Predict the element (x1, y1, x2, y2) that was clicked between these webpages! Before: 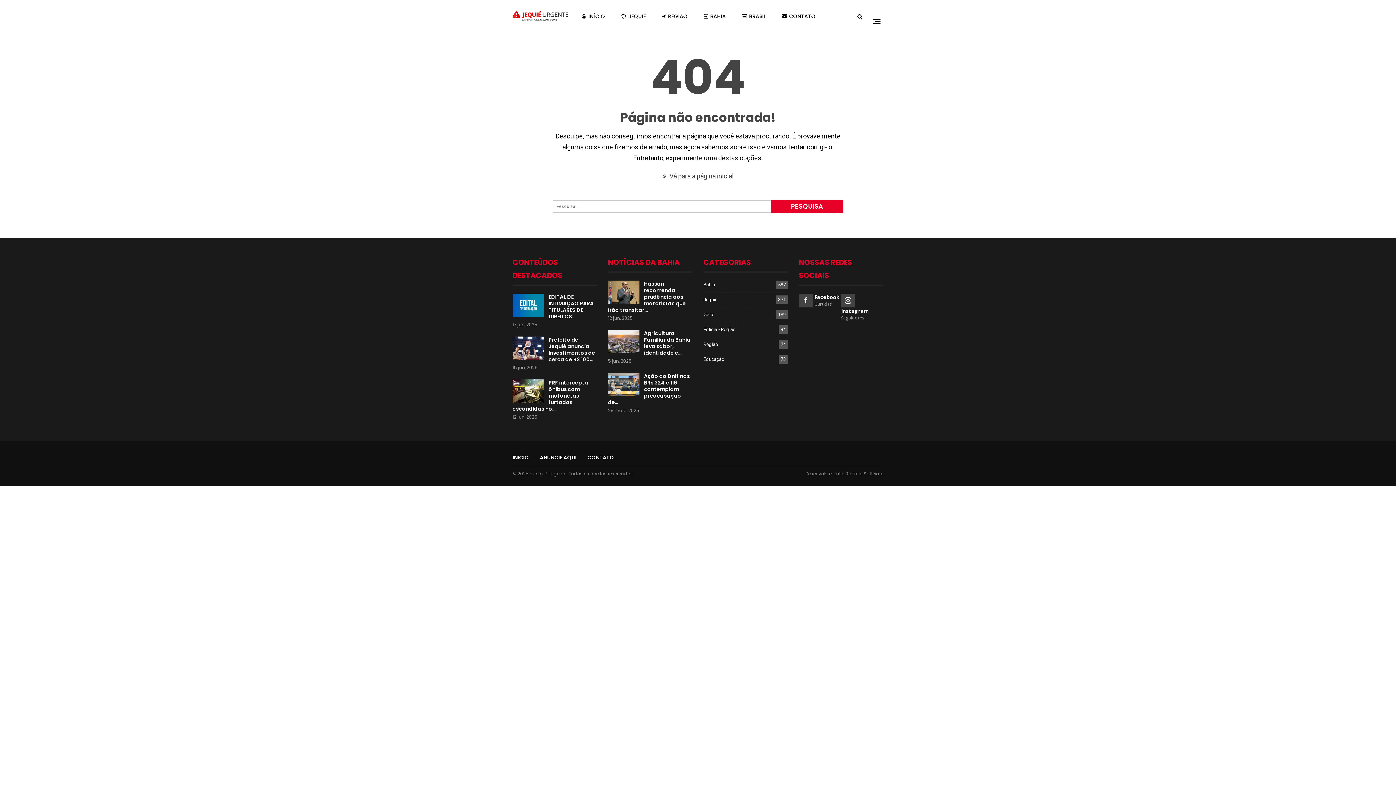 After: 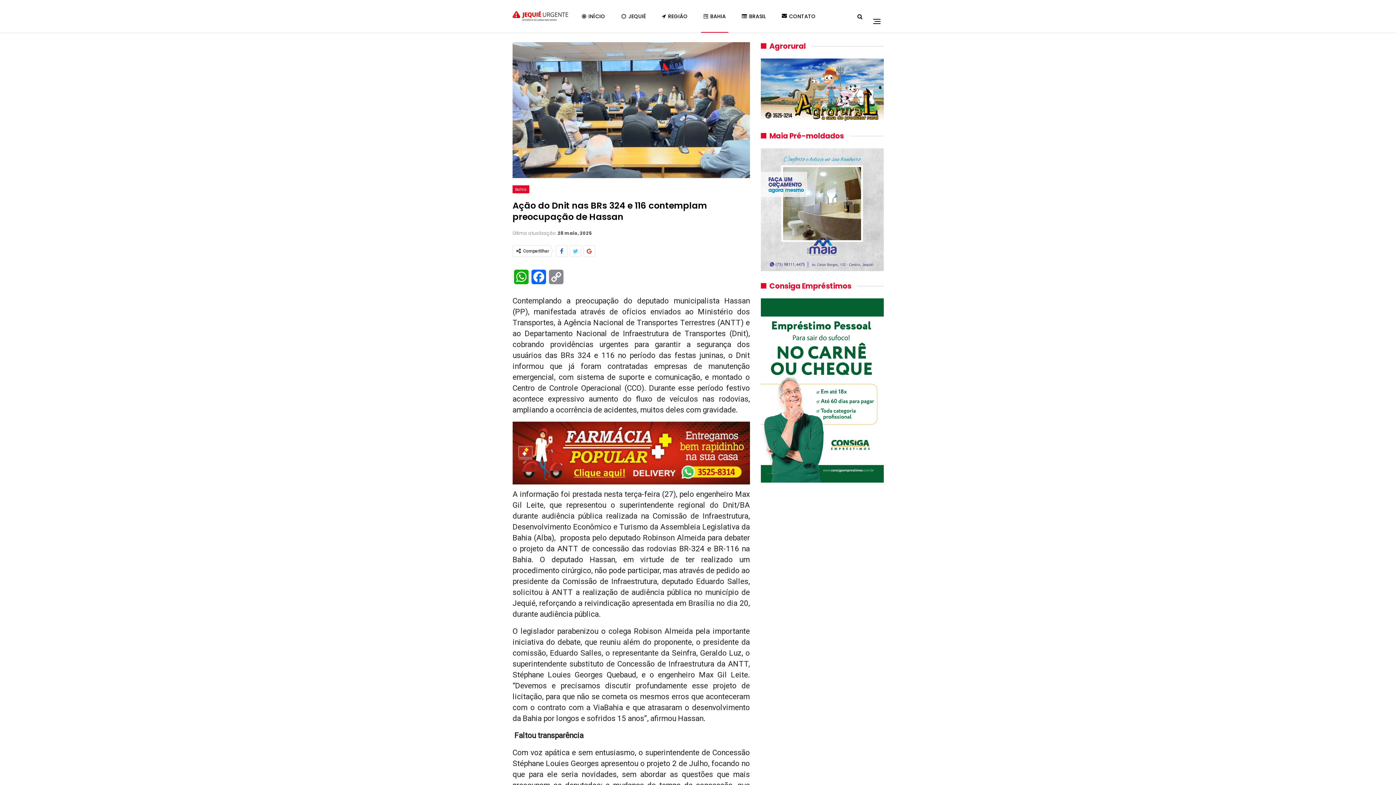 Action: label: Ação do Dnit nas BRs 324 e 116 contemplam preocupação de… bbox: (608, 372, 690, 406)